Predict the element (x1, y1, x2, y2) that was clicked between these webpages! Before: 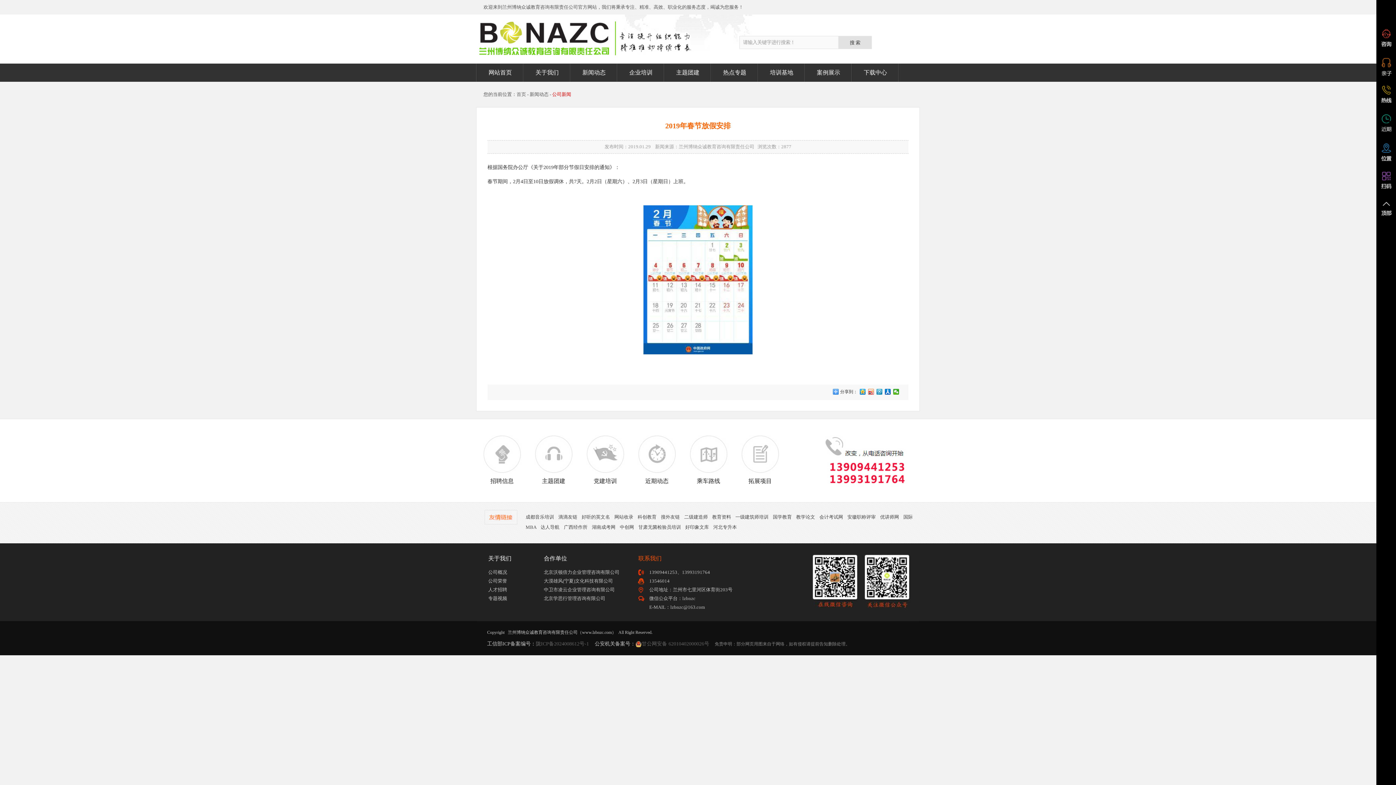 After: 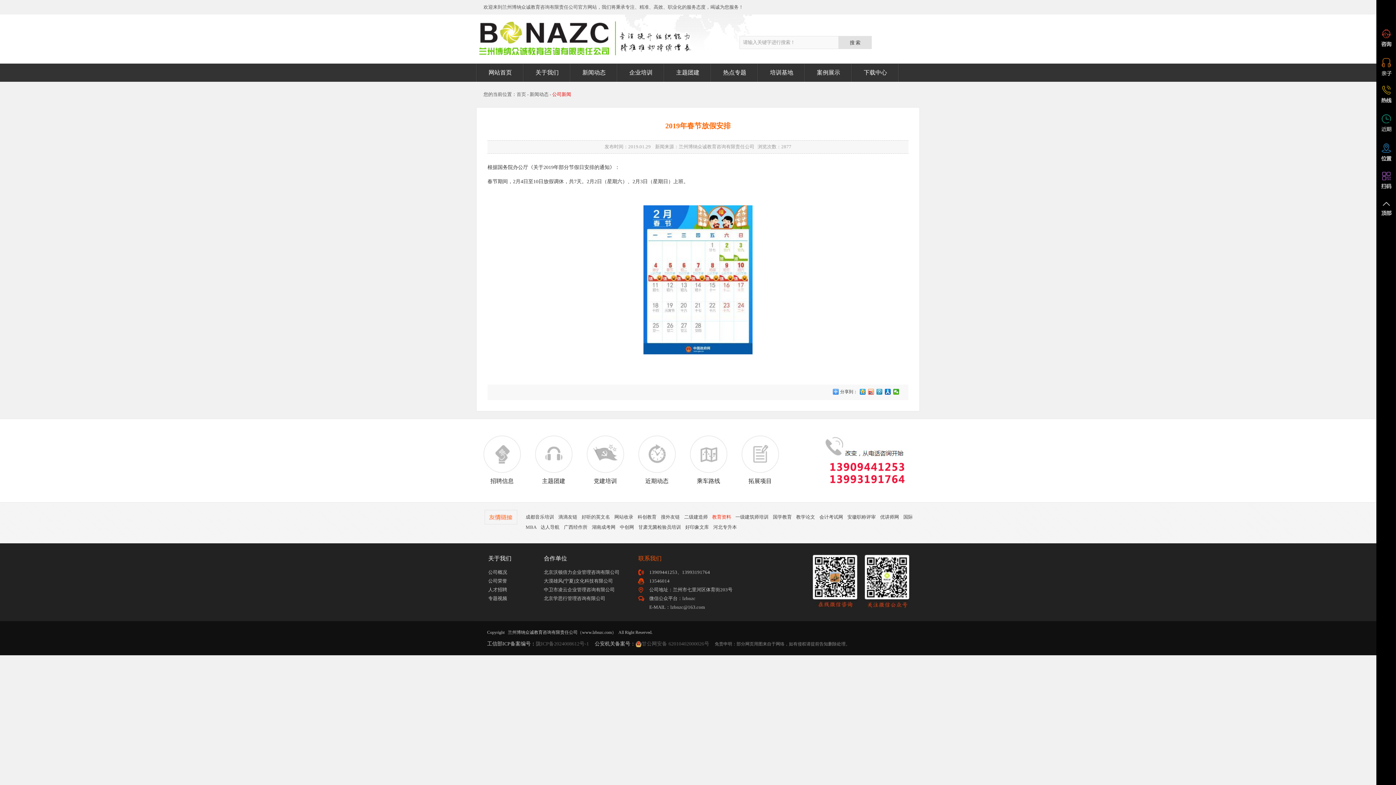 Action: label: 教育资料 bbox: (712, 514, 731, 520)